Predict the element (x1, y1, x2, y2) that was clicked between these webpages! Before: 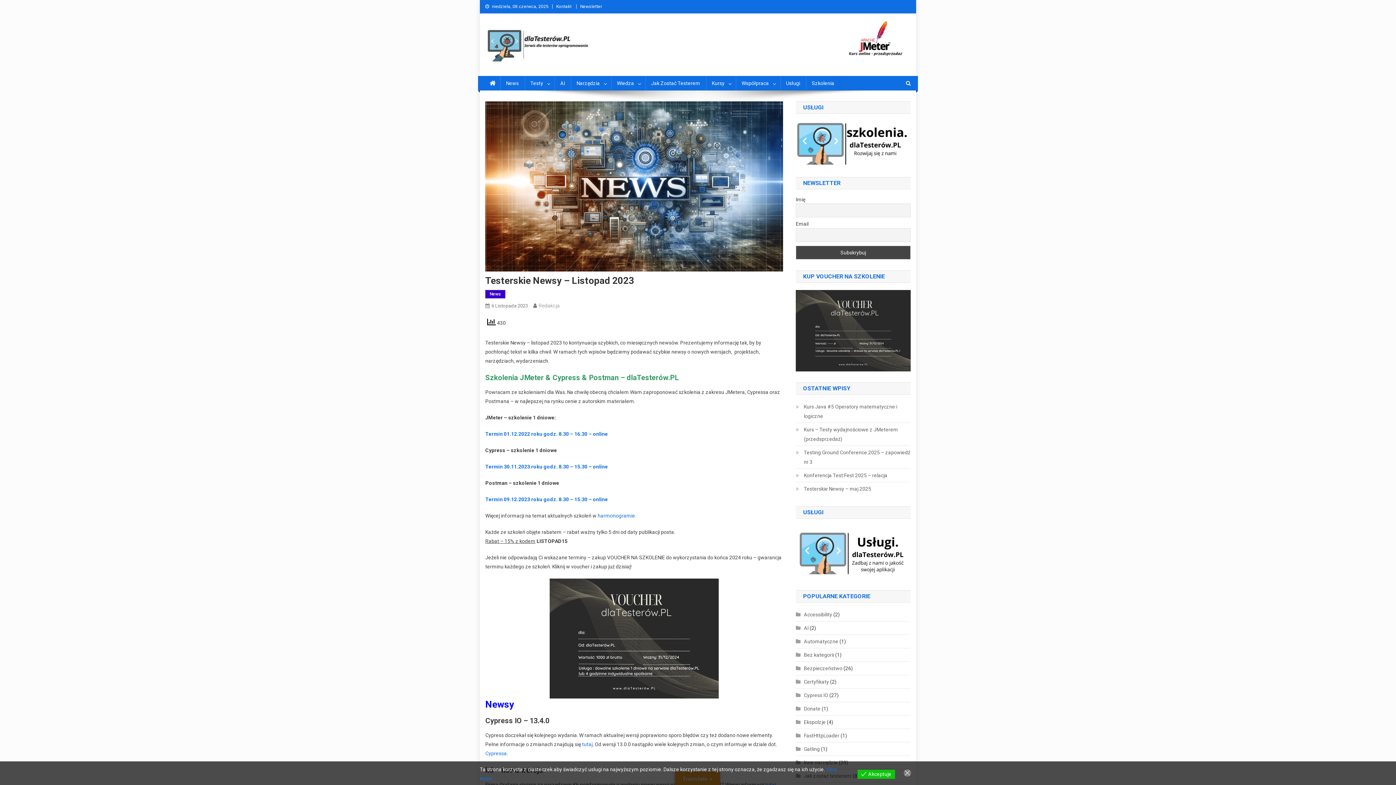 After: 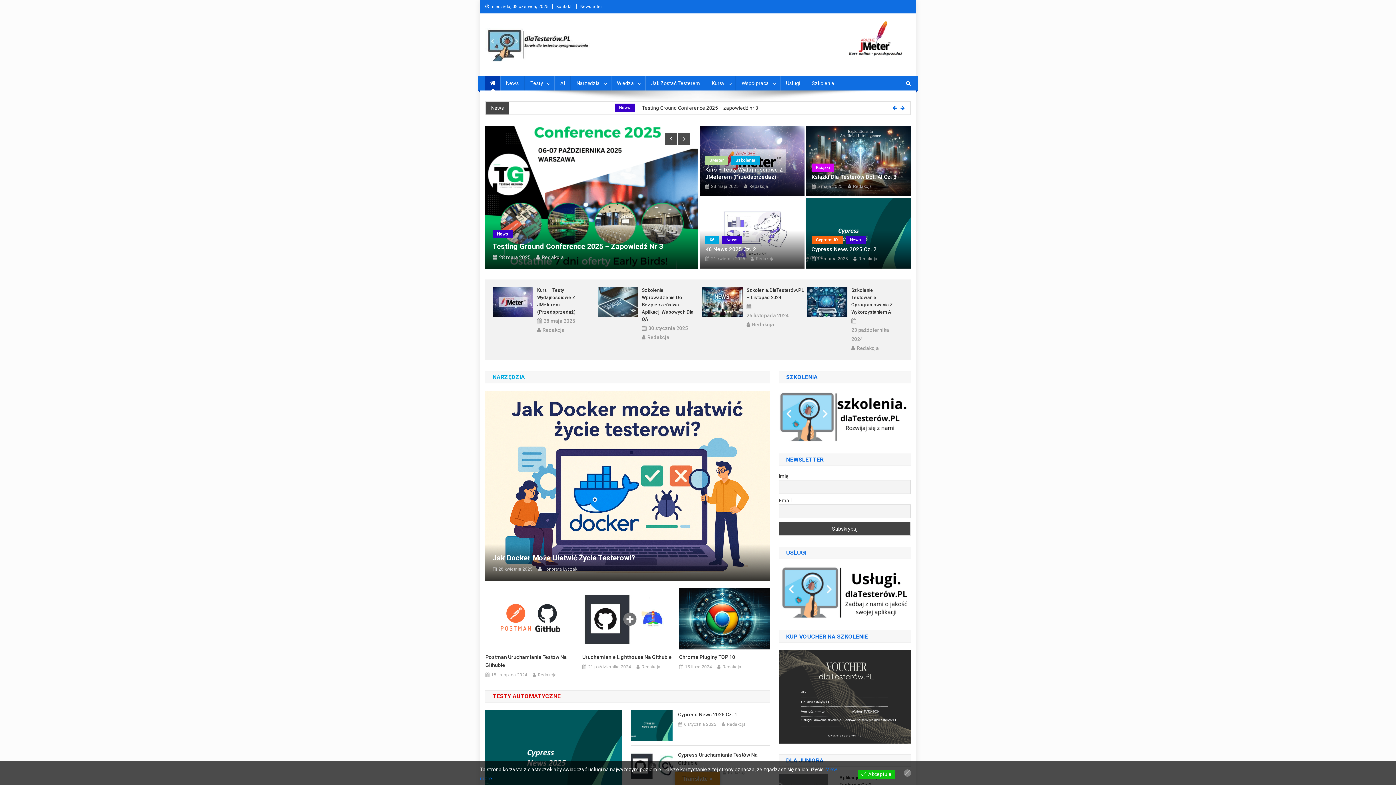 Action: bbox: (538, 302, 560, 308) label: Redakcja